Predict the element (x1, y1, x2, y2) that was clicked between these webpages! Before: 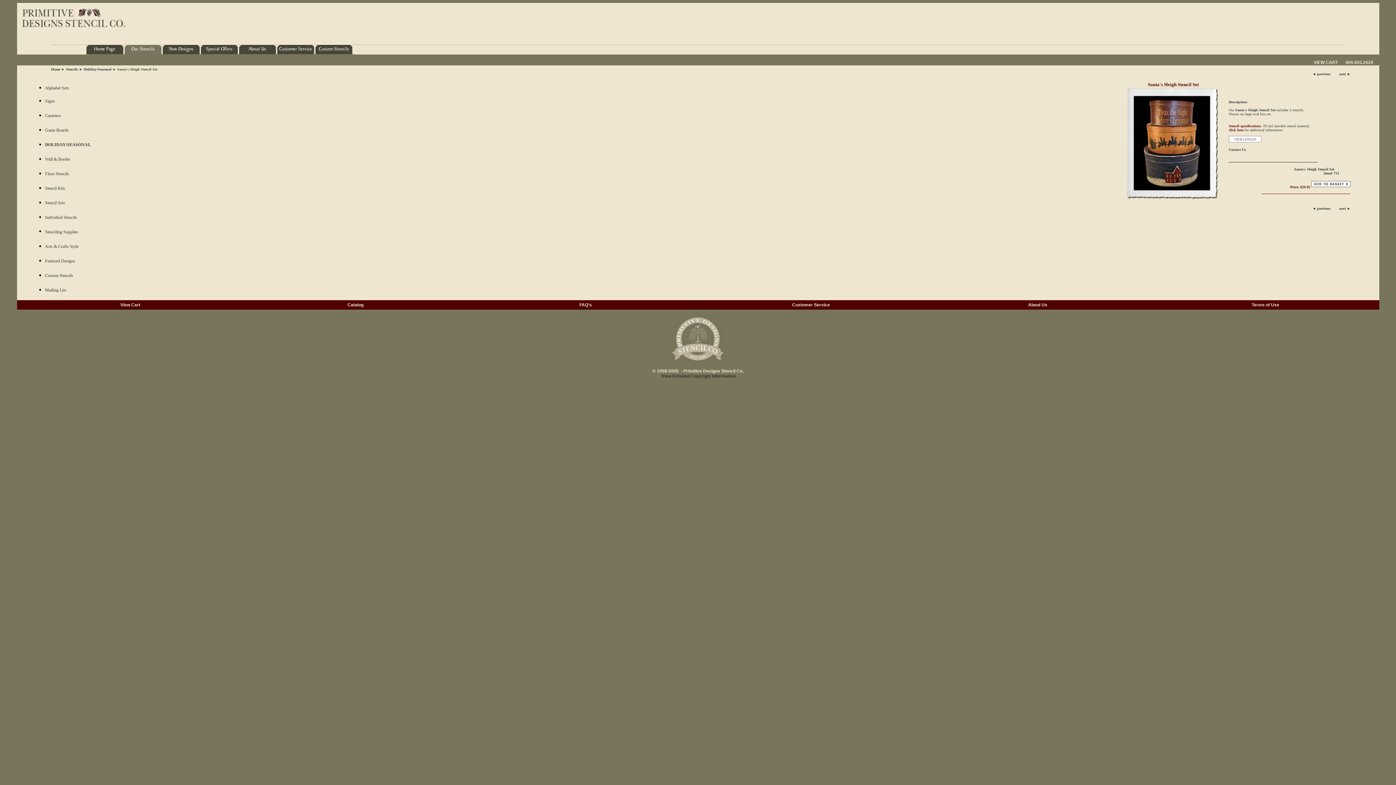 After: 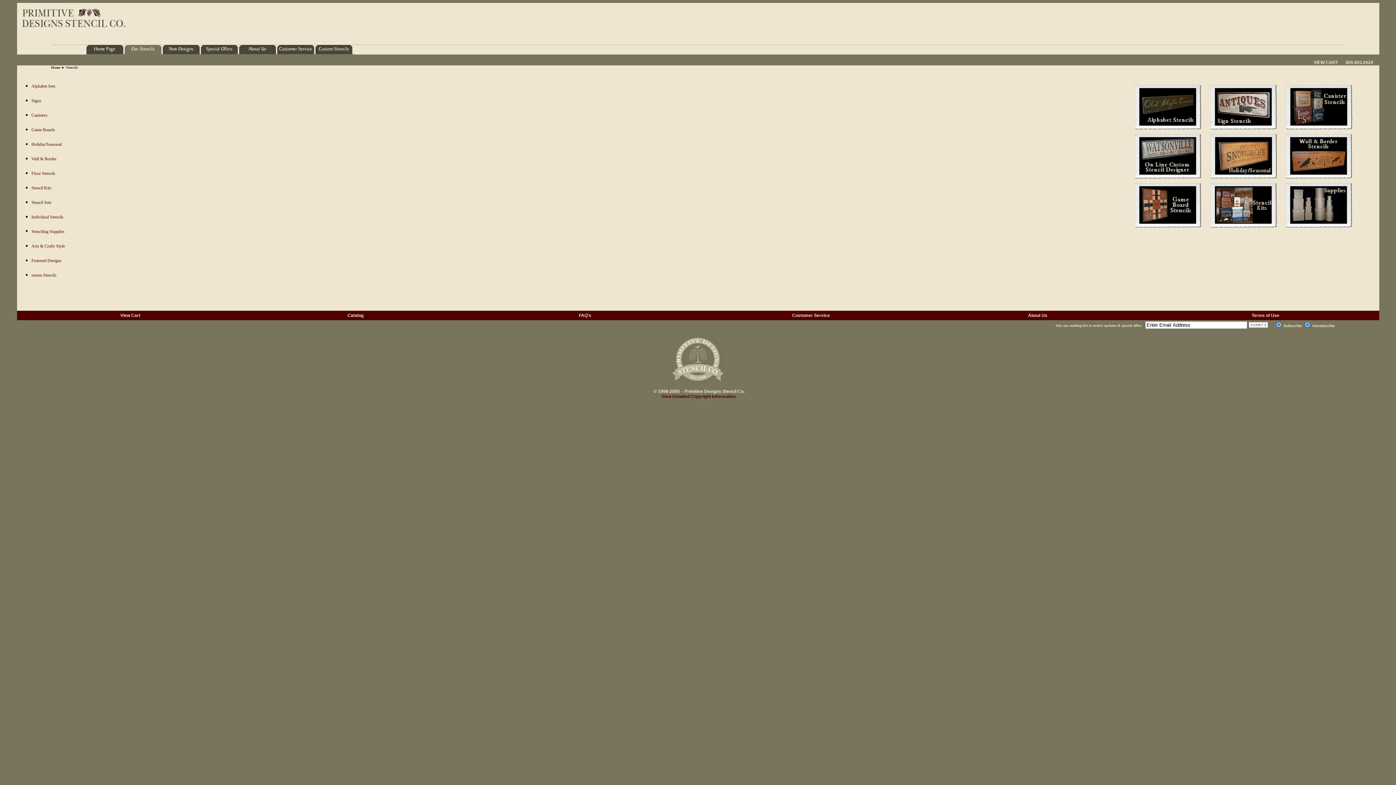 Action: bbox: (66, 65, 78, 71) label: Stencils